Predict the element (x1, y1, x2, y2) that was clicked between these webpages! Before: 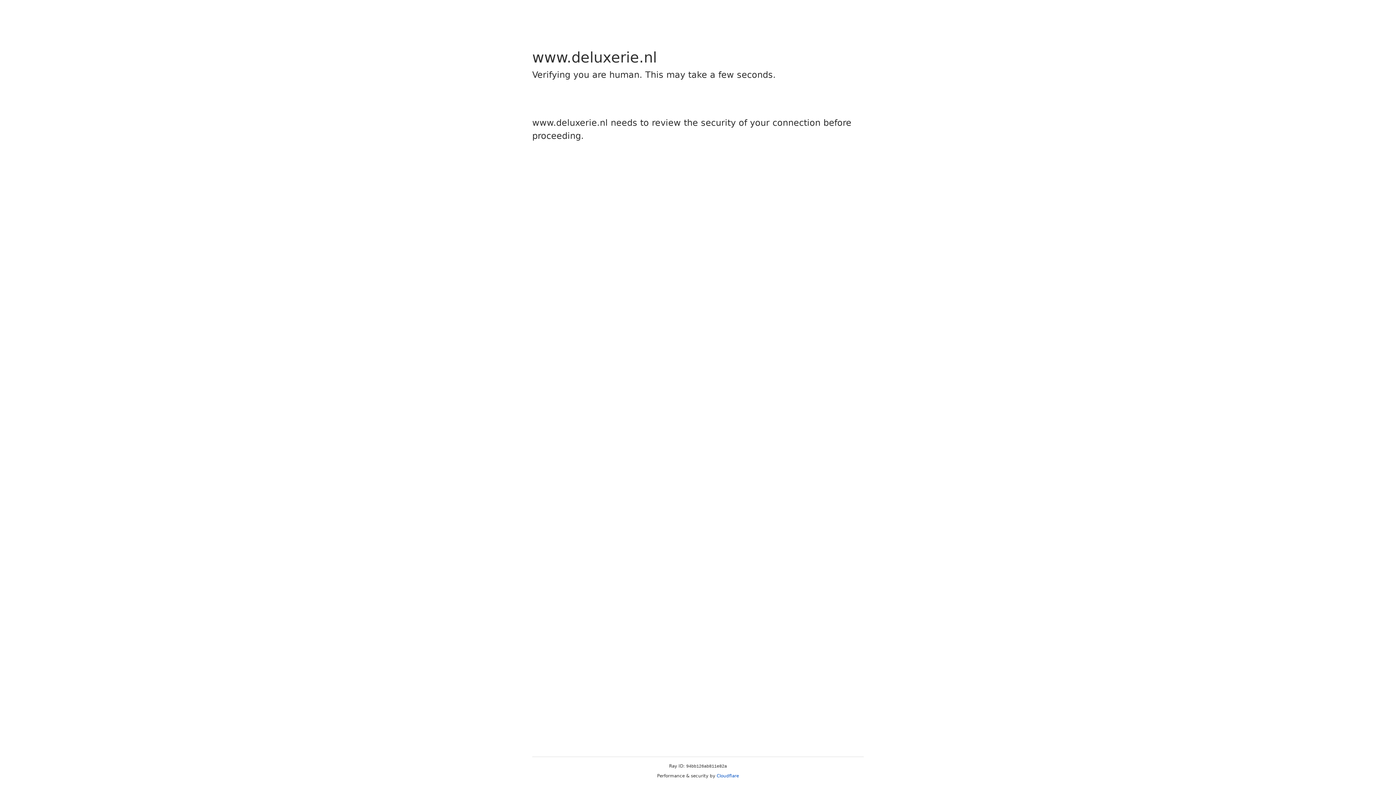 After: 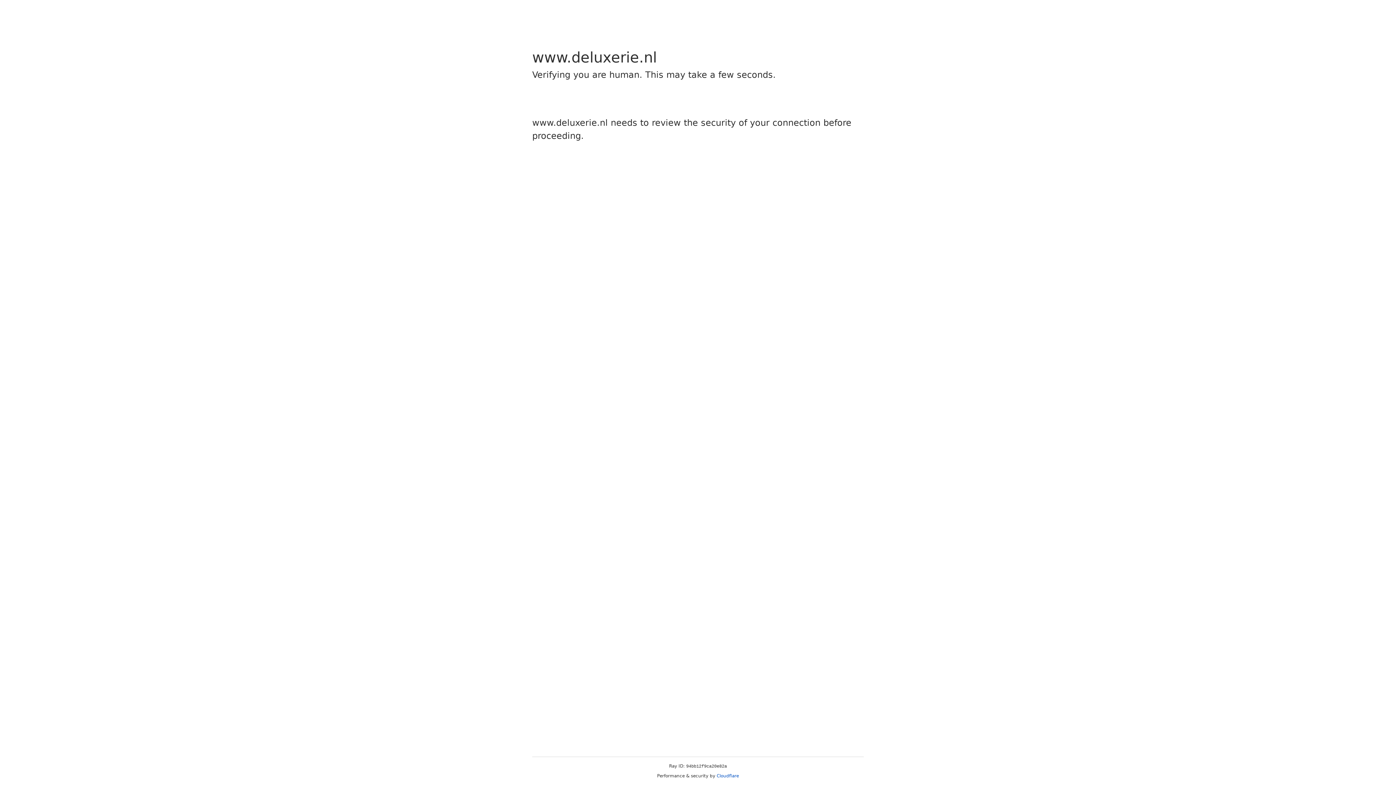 Action: label: Cloudflare bbox: (716, 773, 739, 778)